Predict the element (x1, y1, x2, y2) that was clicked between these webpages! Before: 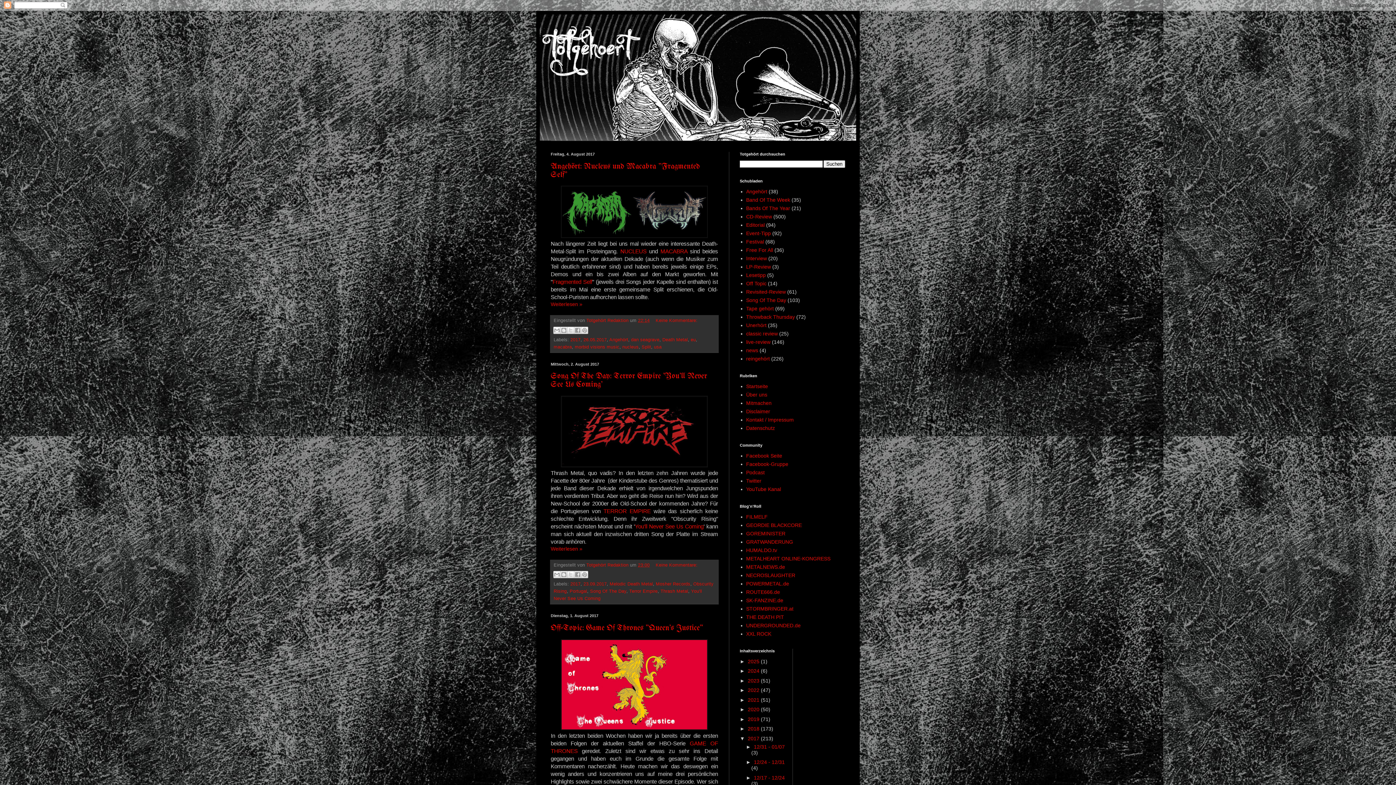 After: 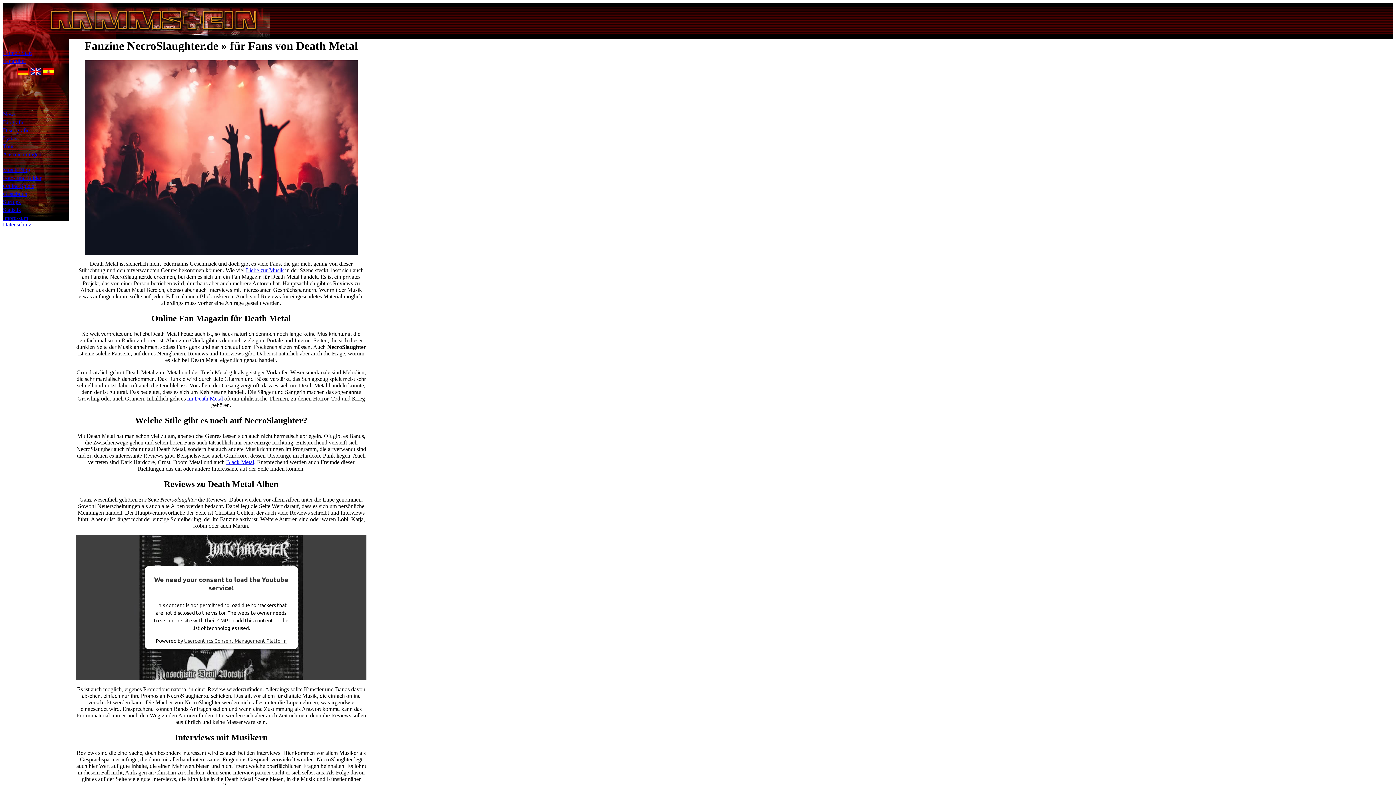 Action: bbox: (746, 572, 795, 578) label: NECROSLAUGHTER